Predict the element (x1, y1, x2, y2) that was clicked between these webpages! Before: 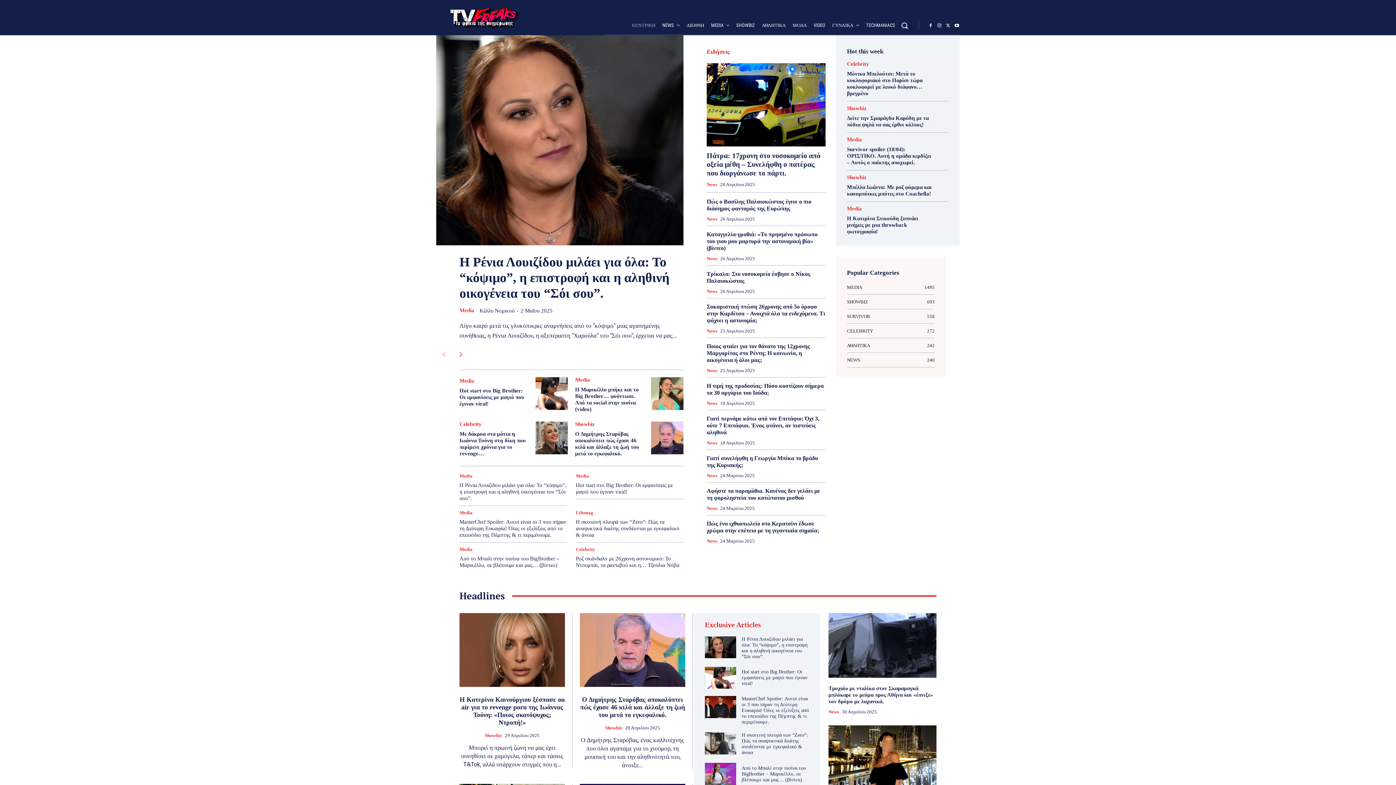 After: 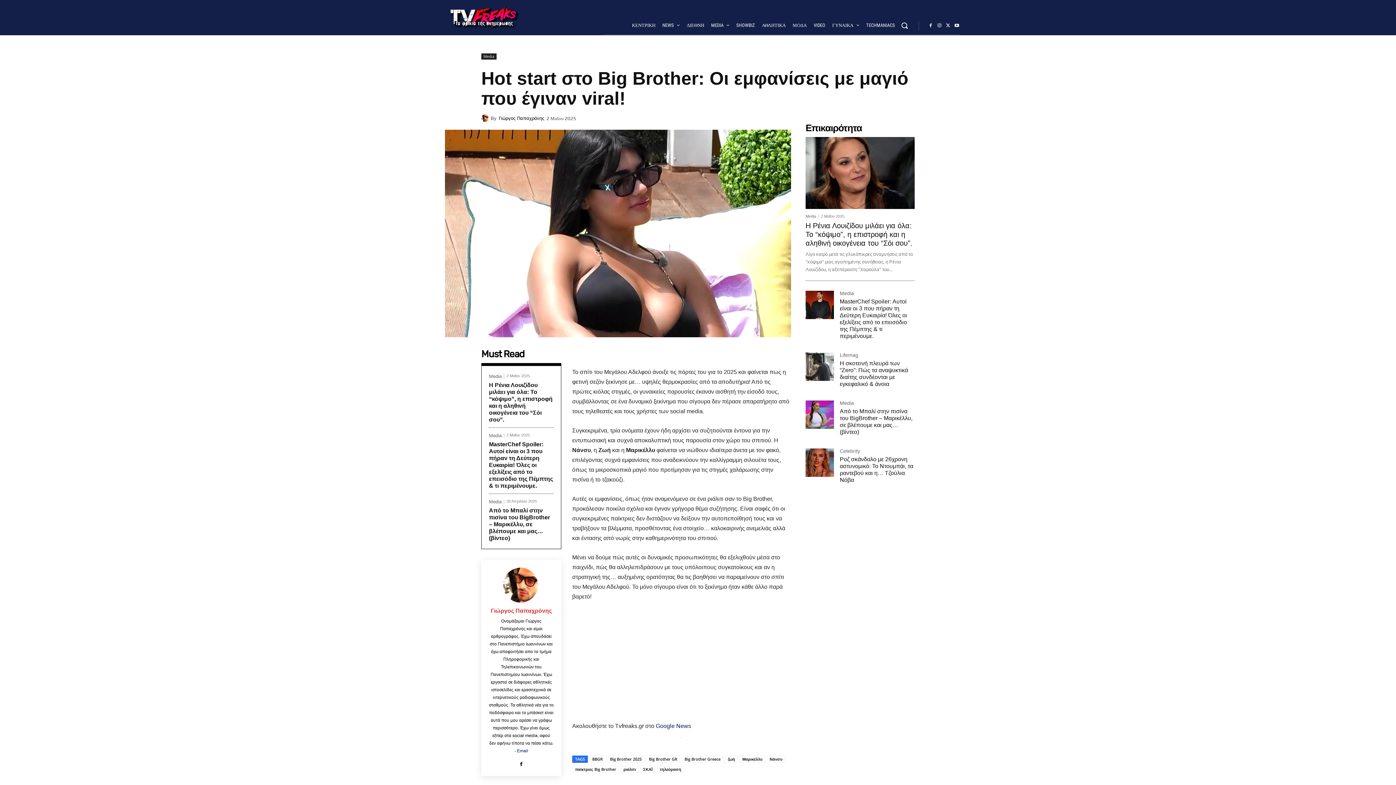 Action: bbox: (576, 482, 673, 494) label: Hot start στο Big Brother: Οι εμφανίσεις με μαγιό που έγιναν viral!